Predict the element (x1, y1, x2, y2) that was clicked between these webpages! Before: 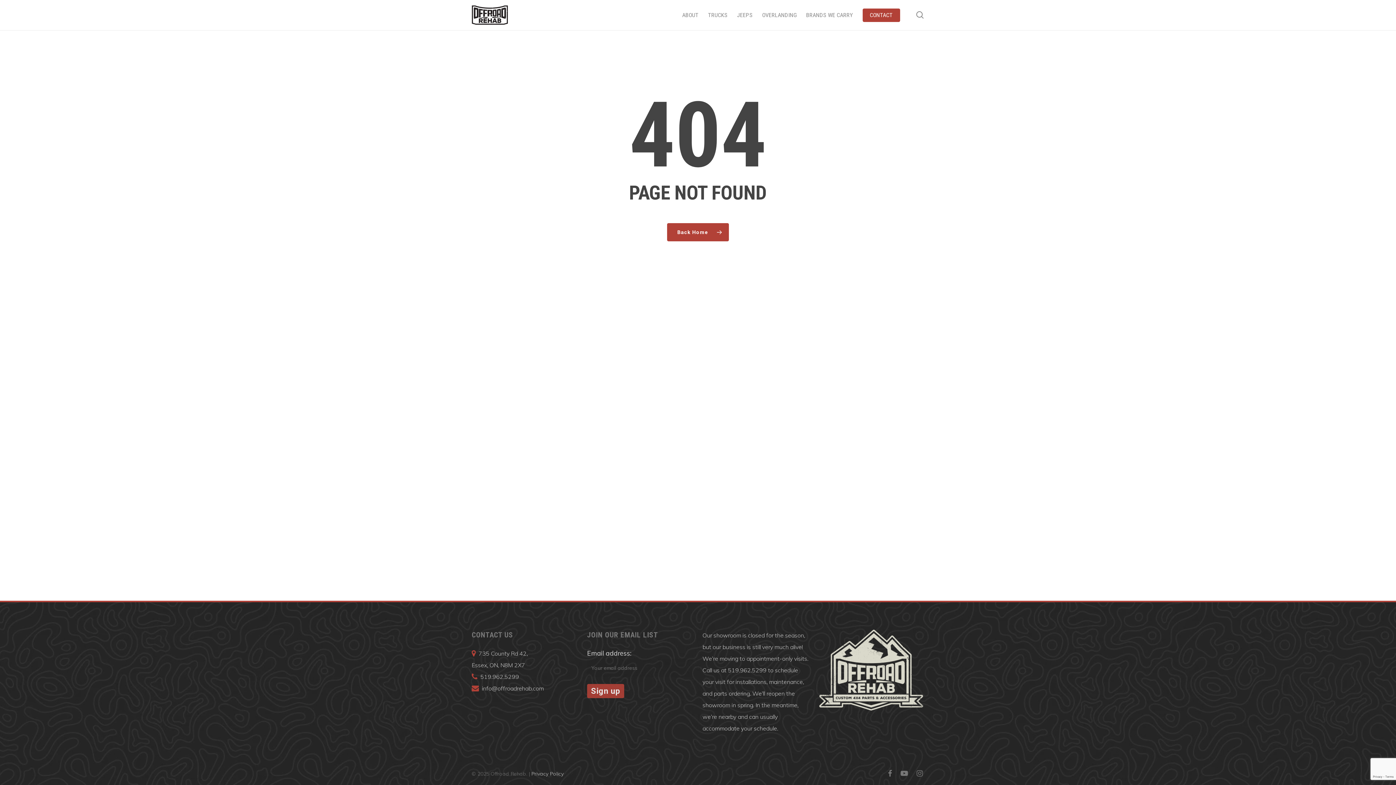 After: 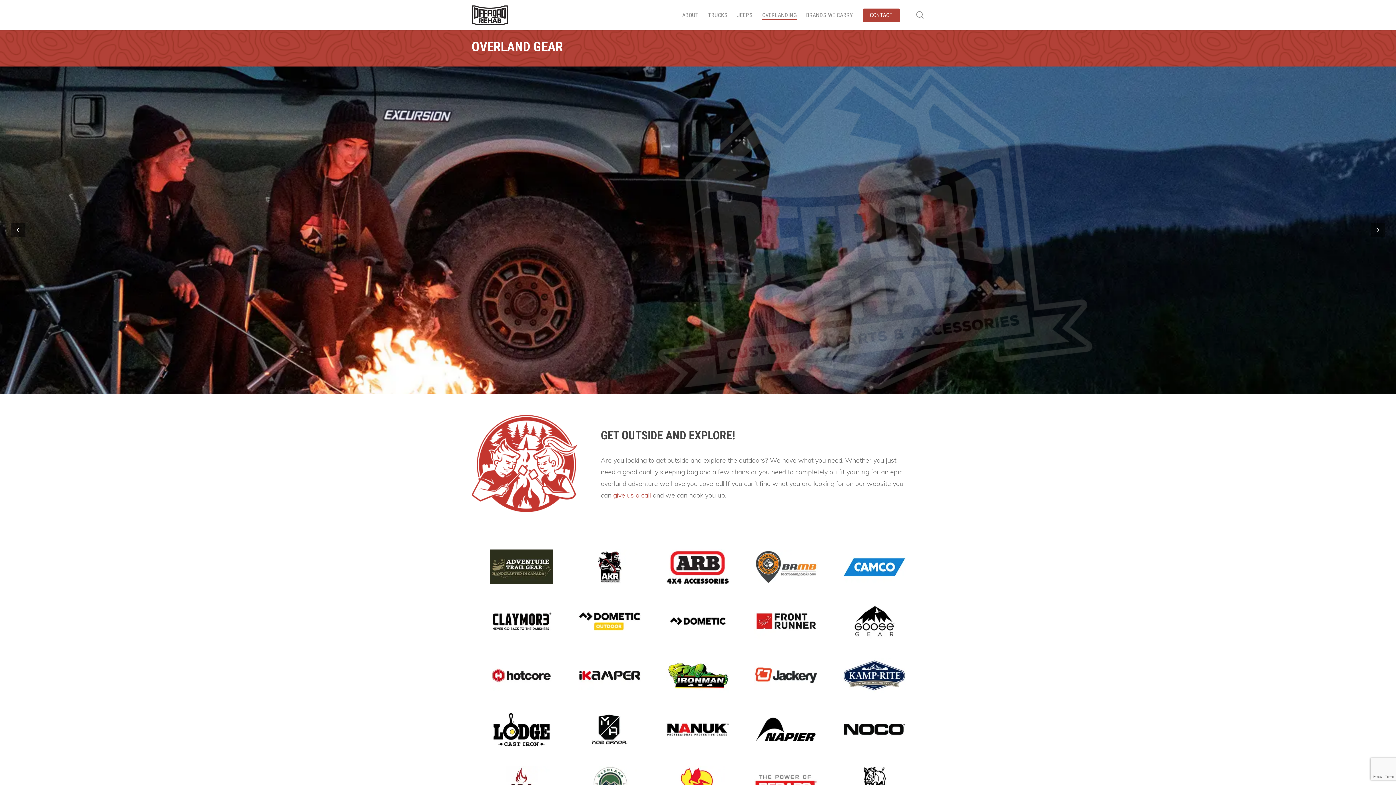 Action: bbox: (762, 11, 796, 19) label: OVERLANDING